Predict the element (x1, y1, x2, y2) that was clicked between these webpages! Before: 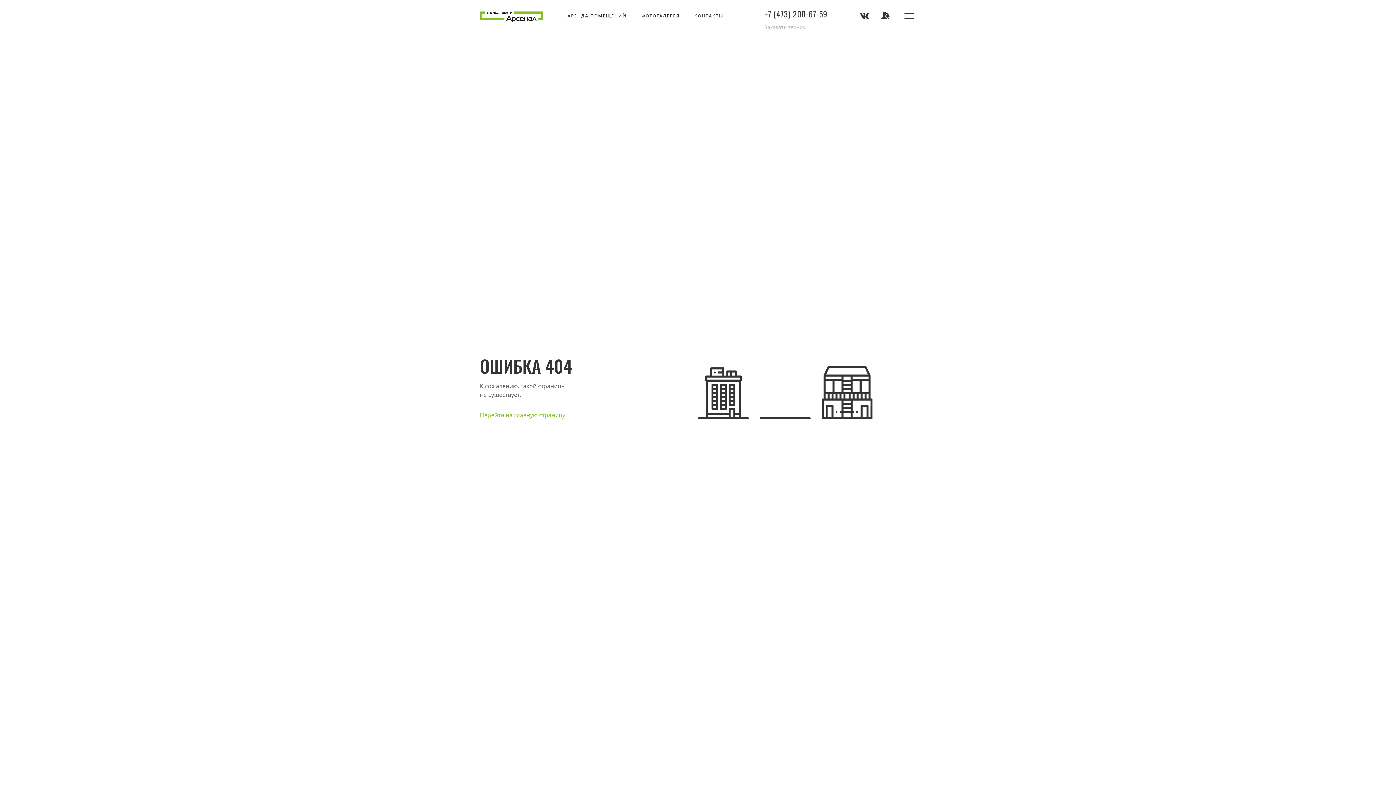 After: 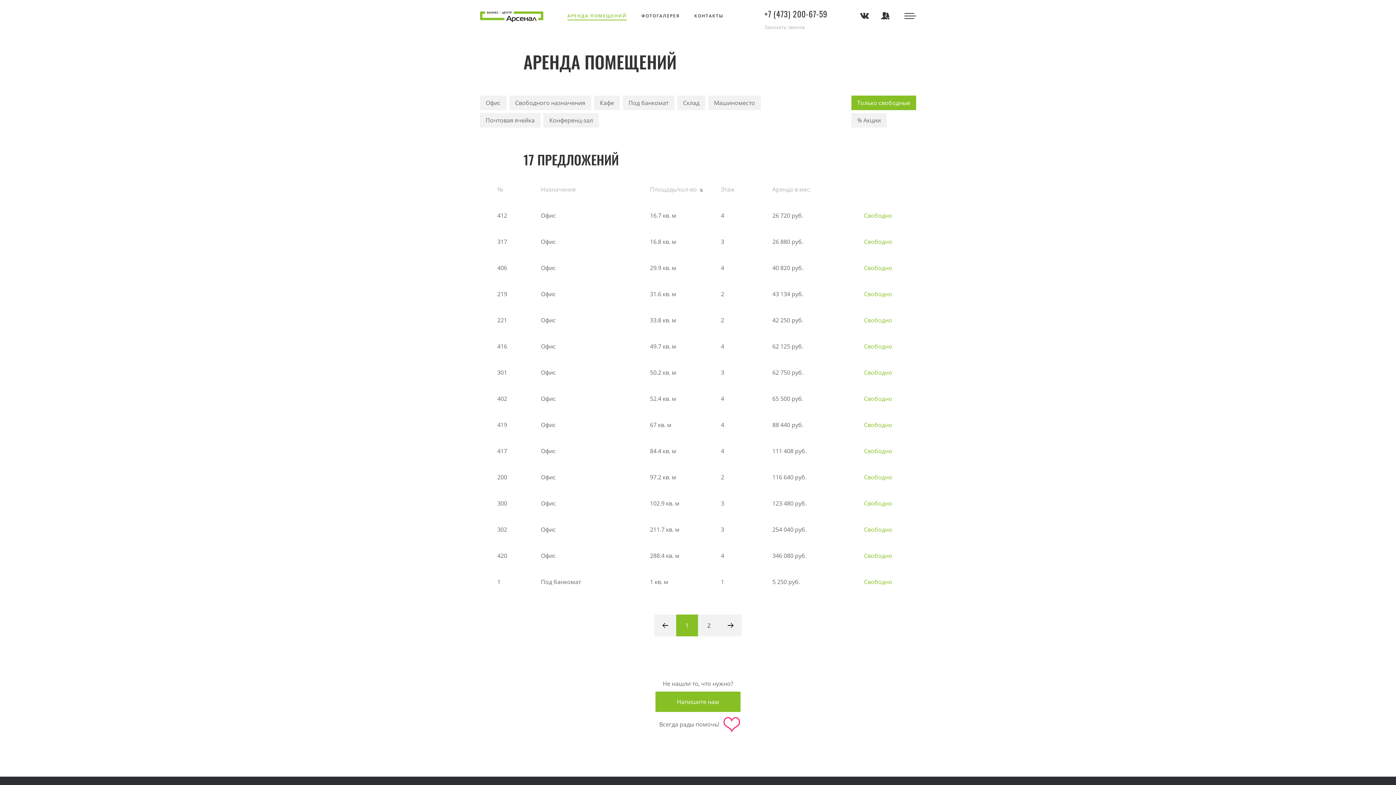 Action: bbox: (567, 11, 626, 20) label: АРЕНДА ПОМЕЩЕНИЙ